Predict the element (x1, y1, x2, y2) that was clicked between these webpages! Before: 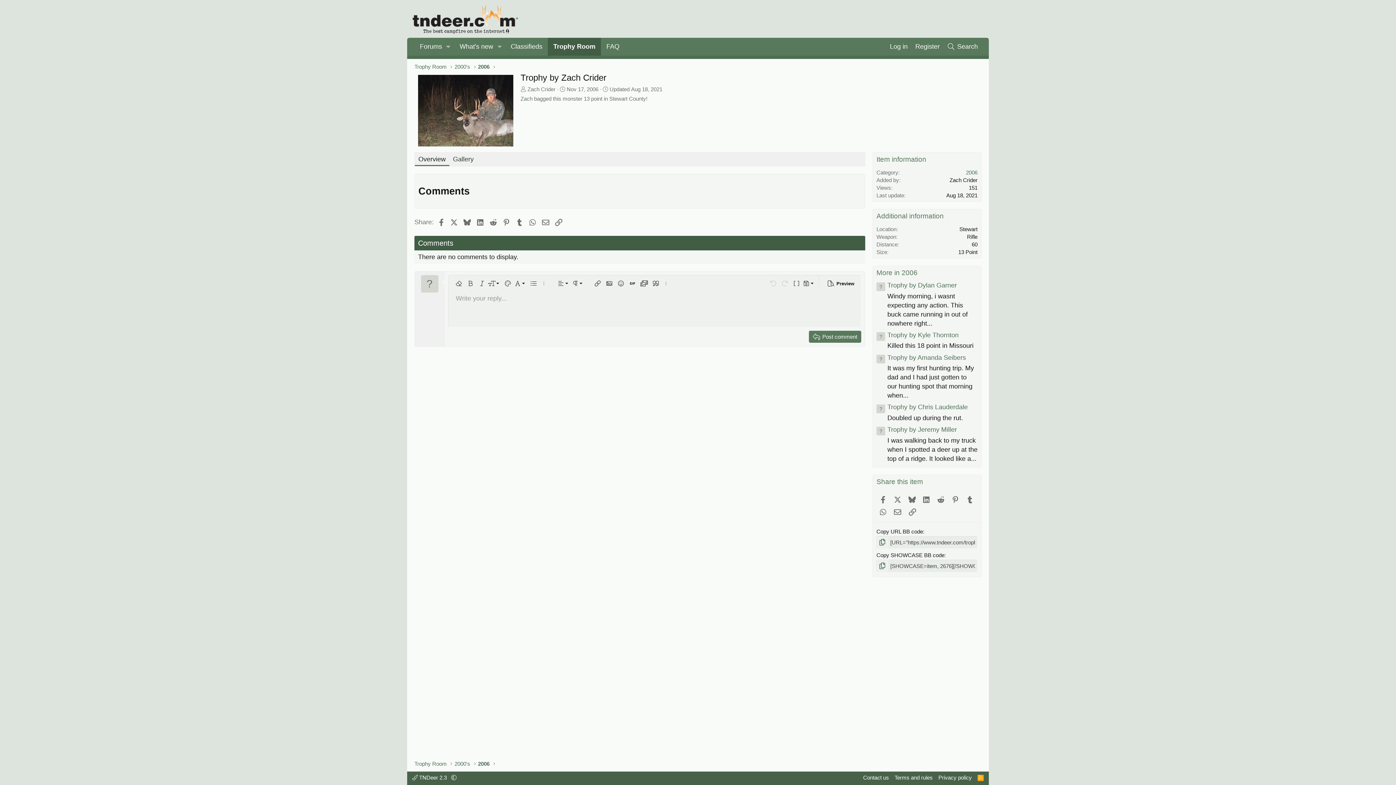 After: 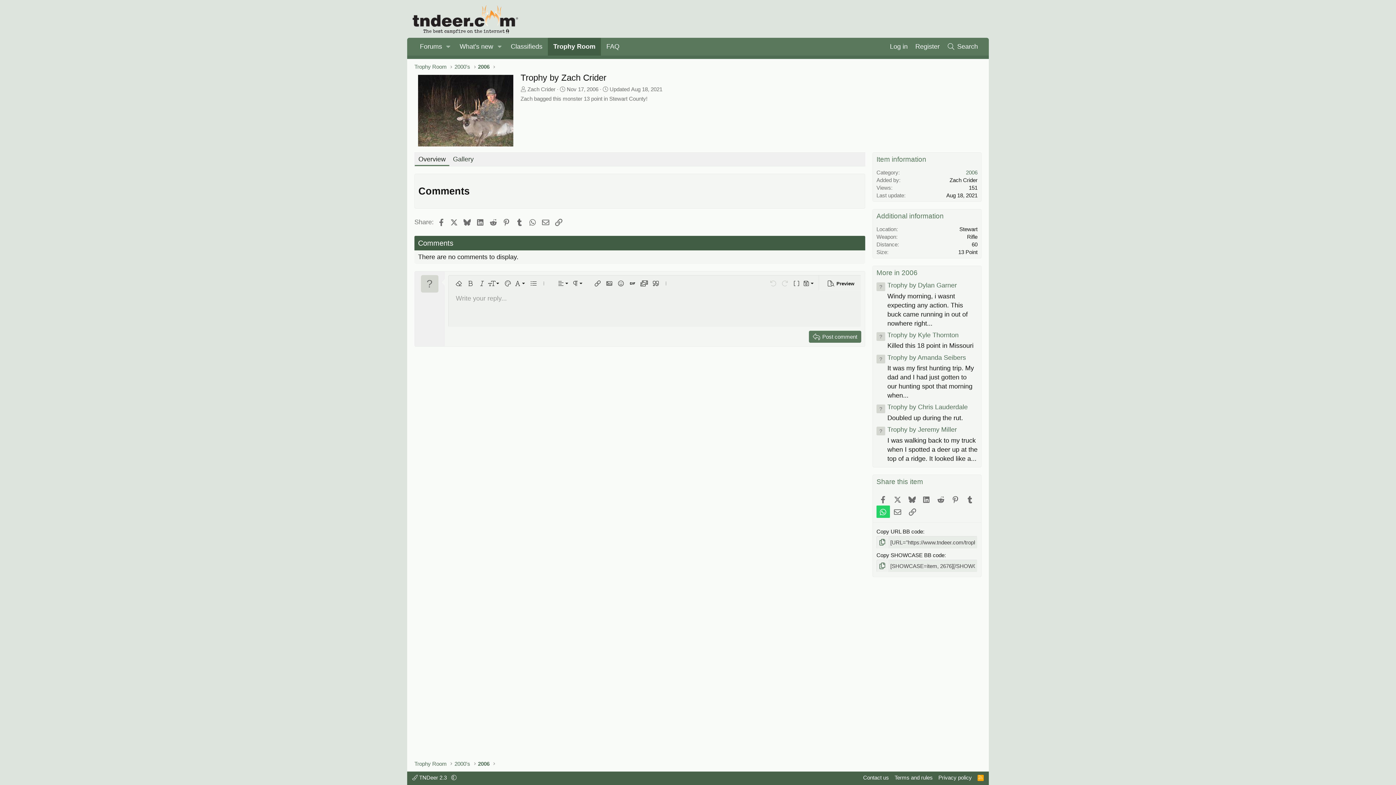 Action: bbox: (876, 505, 890, 518) label: WhatsApp